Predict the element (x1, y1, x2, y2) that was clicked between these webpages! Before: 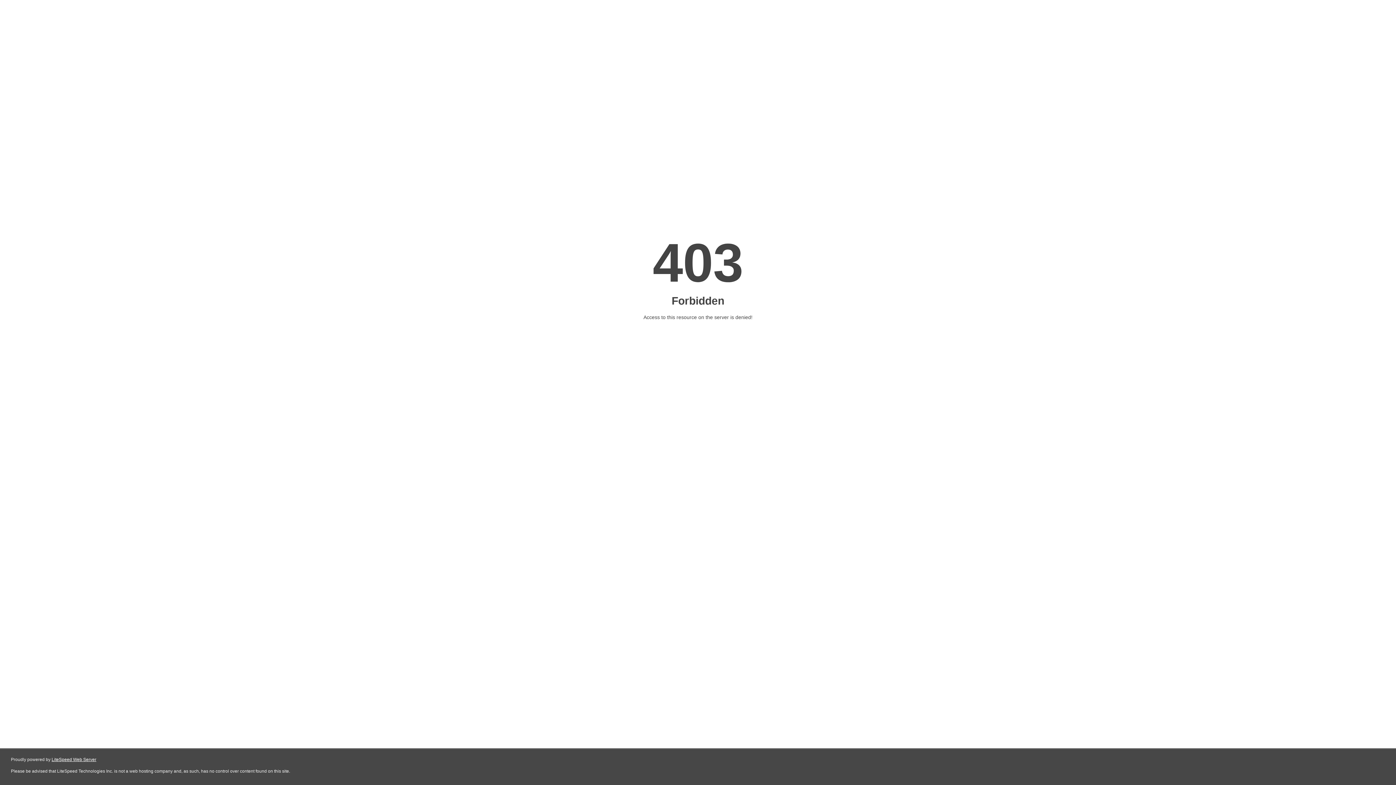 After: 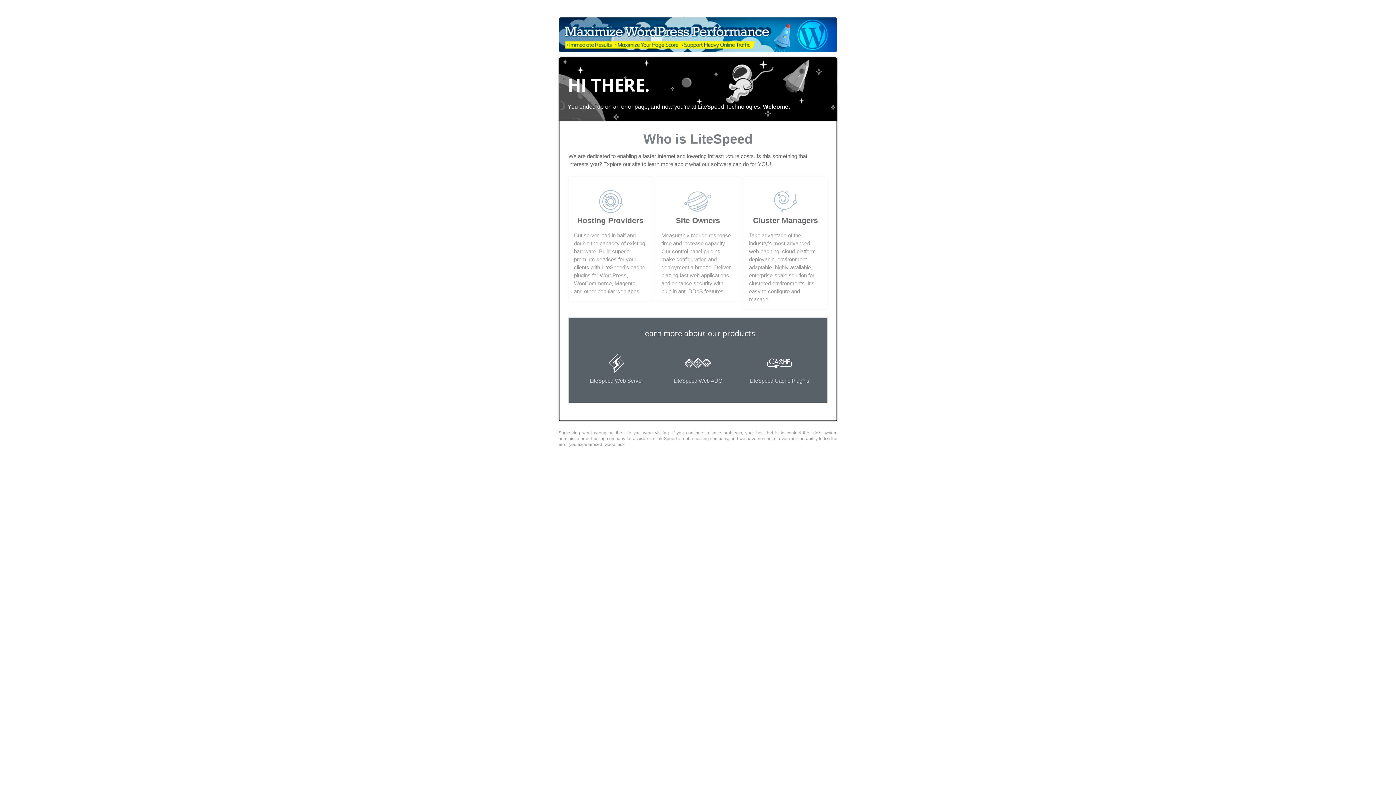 Action: label: LiteSpeed Web Server bbox: (51, 757, 96, 762)